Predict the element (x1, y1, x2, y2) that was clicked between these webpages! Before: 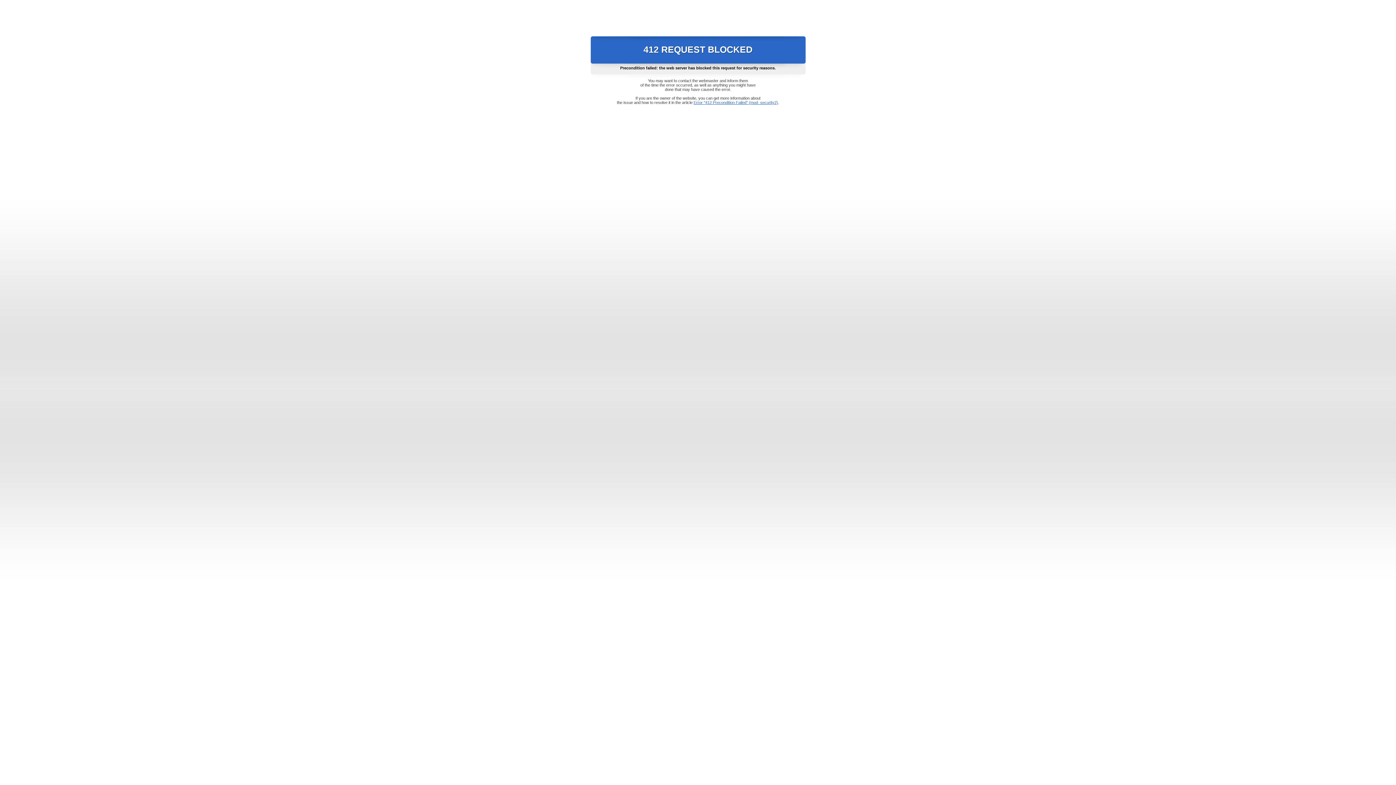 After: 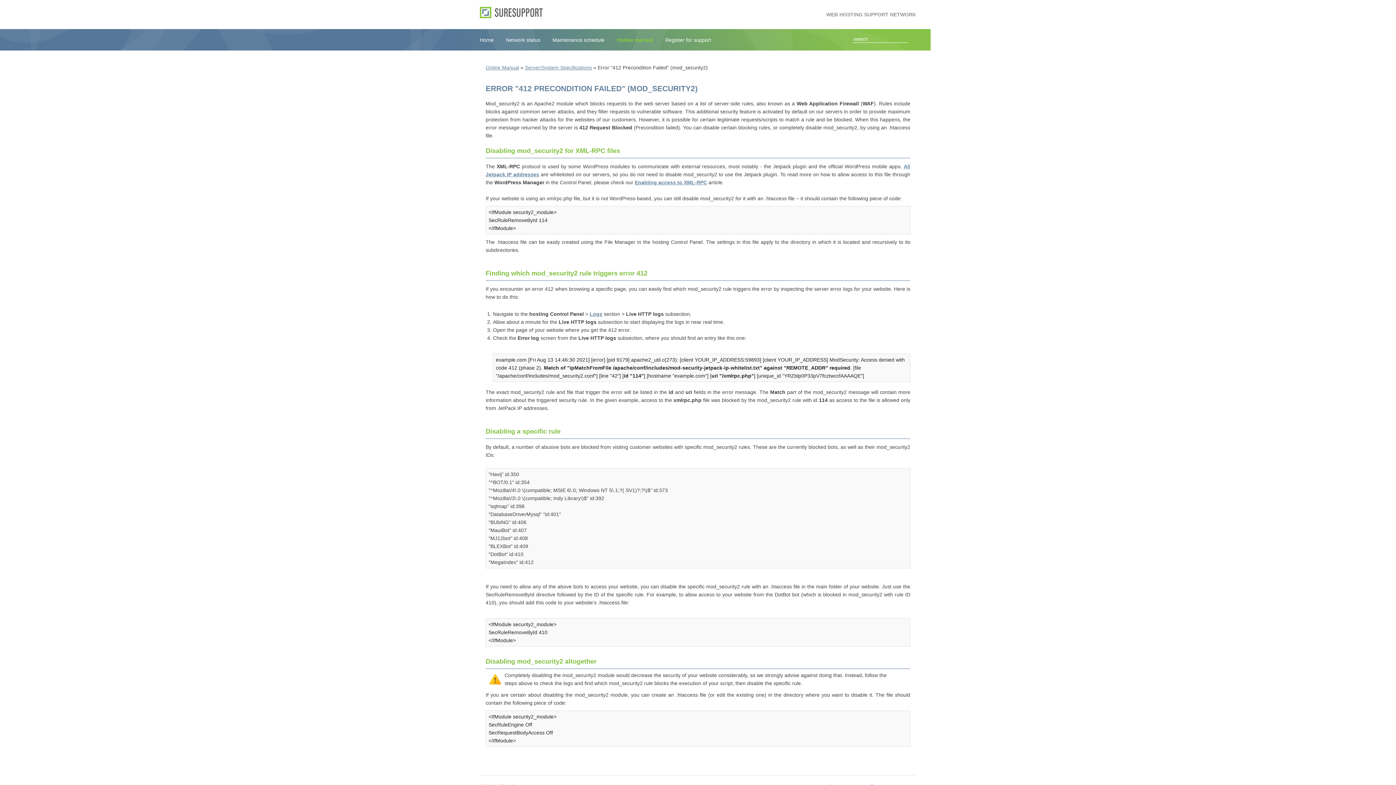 Action: label: Error "412 Precondition Failed" (mod_security2) bbox: (693, 100, 778, 104)